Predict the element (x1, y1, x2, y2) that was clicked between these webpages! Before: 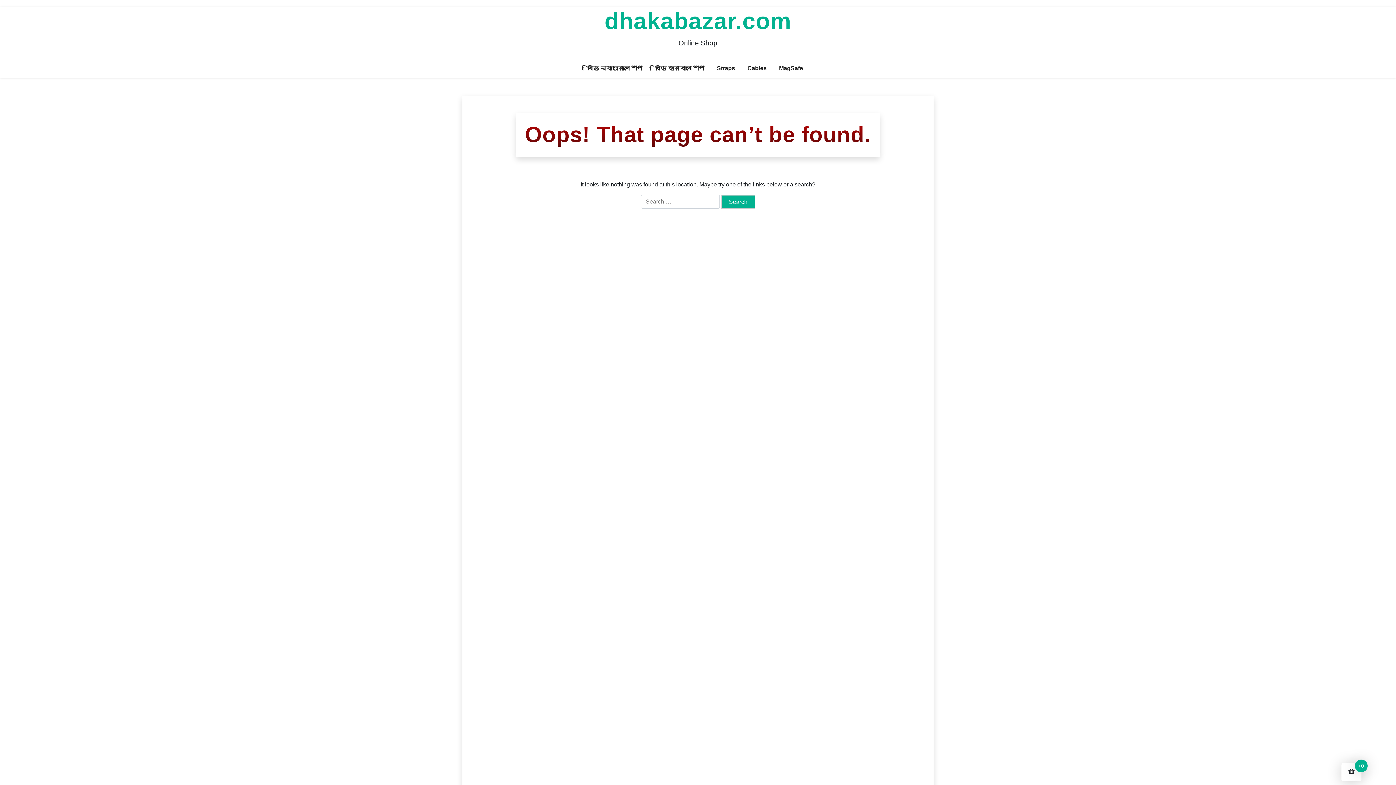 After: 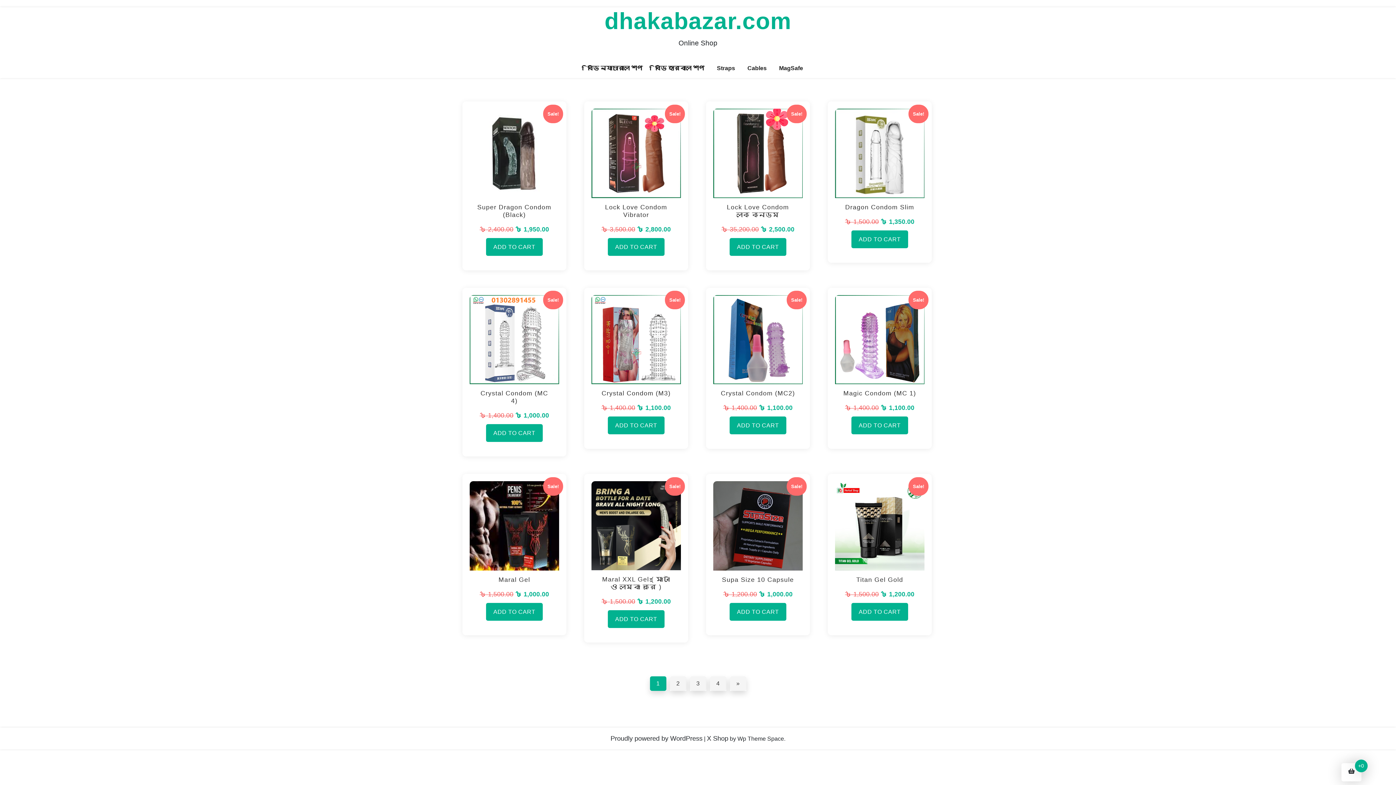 Action: label: dhakabazar.com bbox: (604, 7, 791, 34)